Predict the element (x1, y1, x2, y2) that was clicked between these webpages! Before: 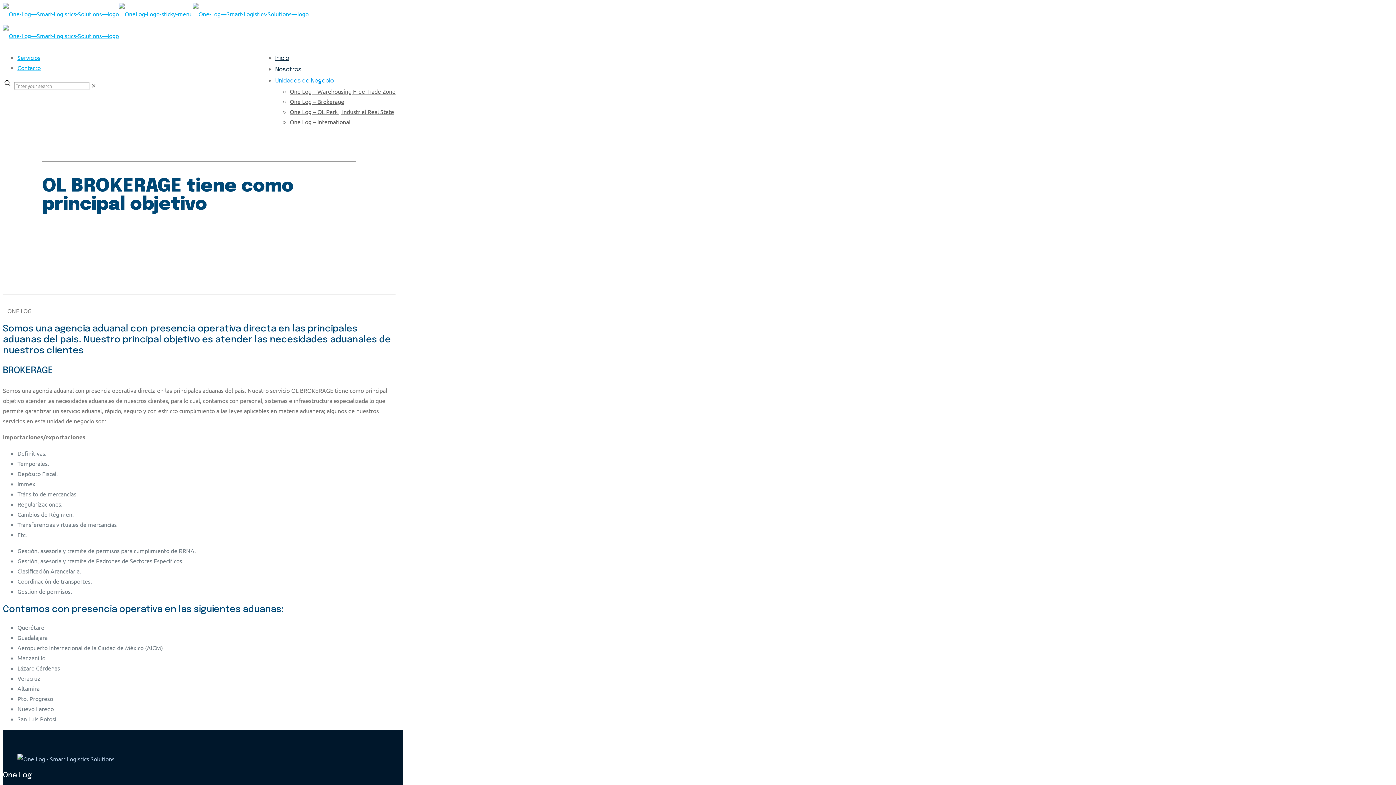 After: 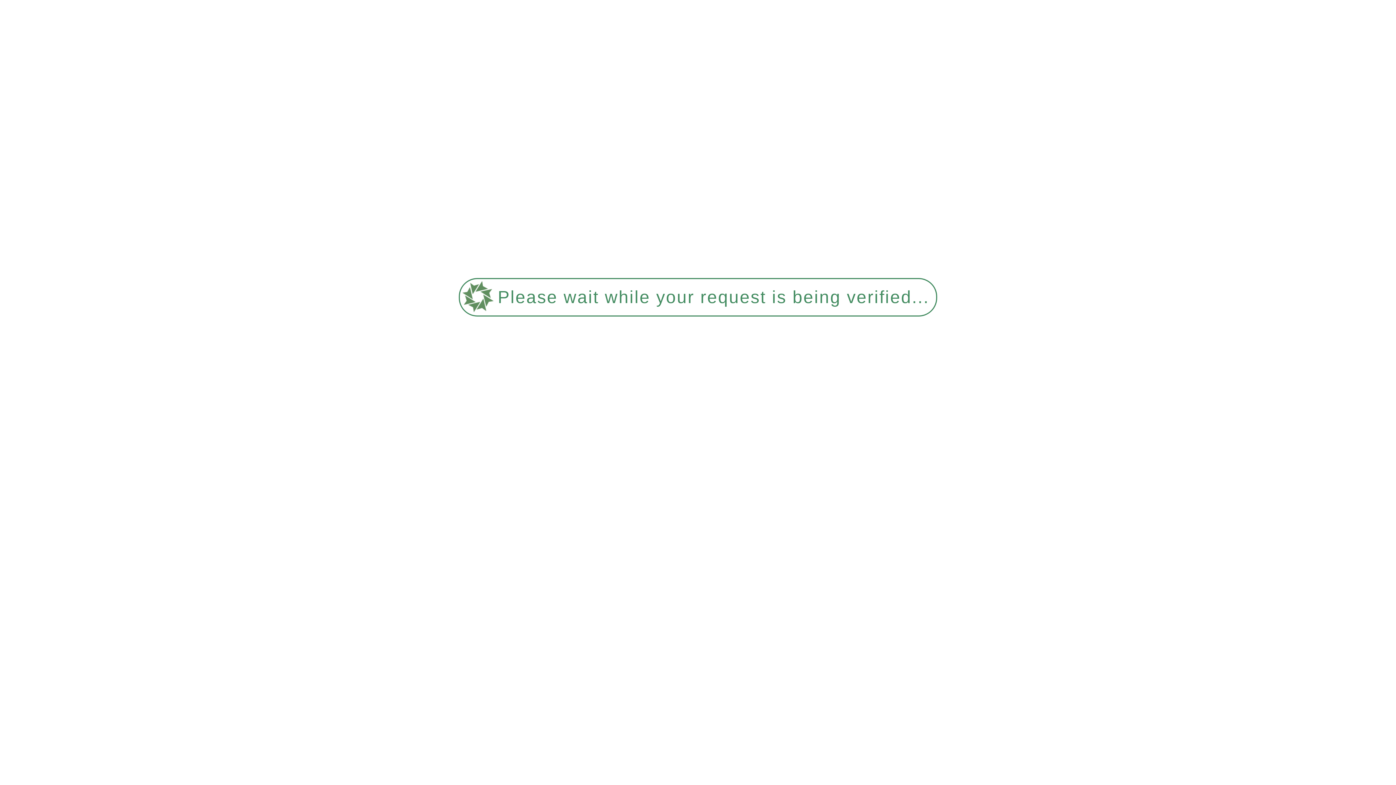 Action: label: One Log – OL Park | Industrial Real State bbox: (289, 108, 394, 115)